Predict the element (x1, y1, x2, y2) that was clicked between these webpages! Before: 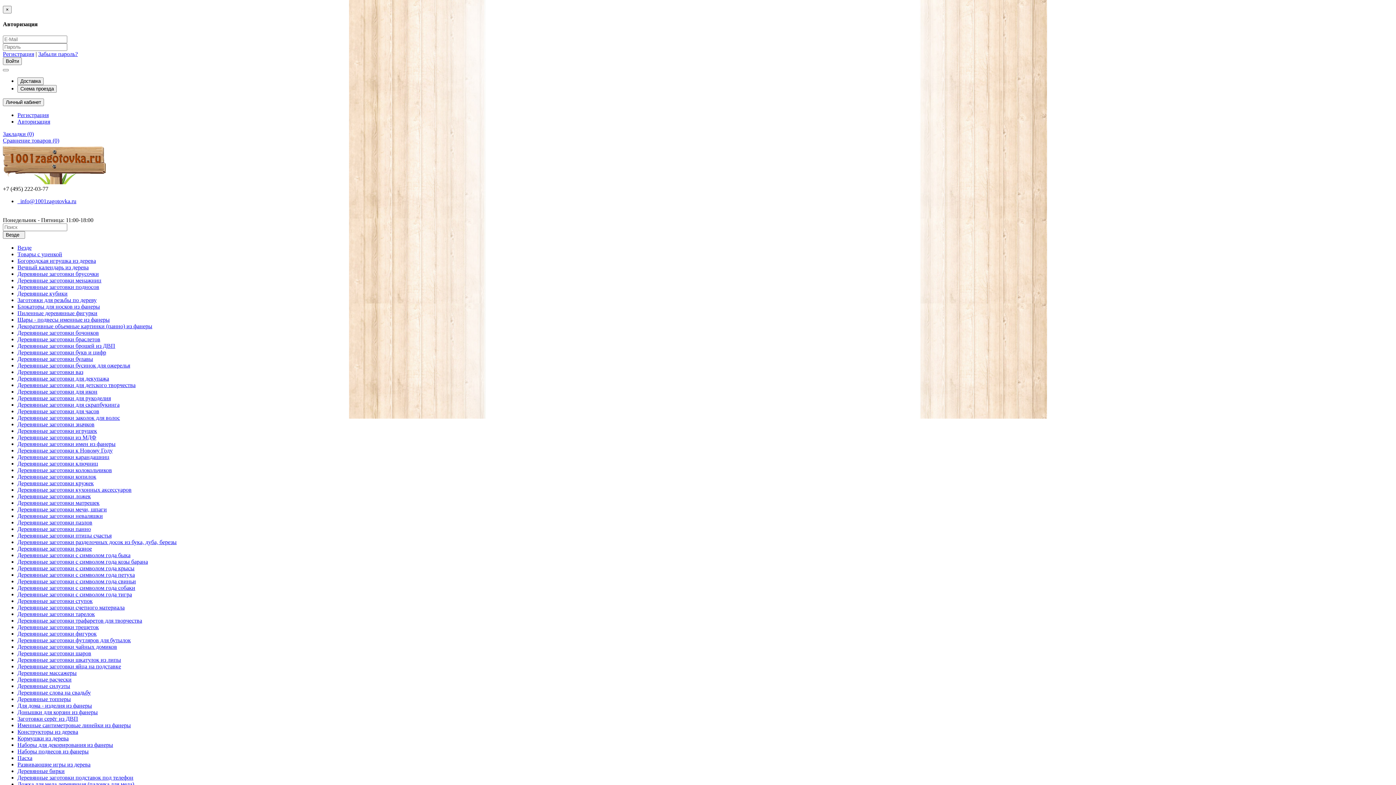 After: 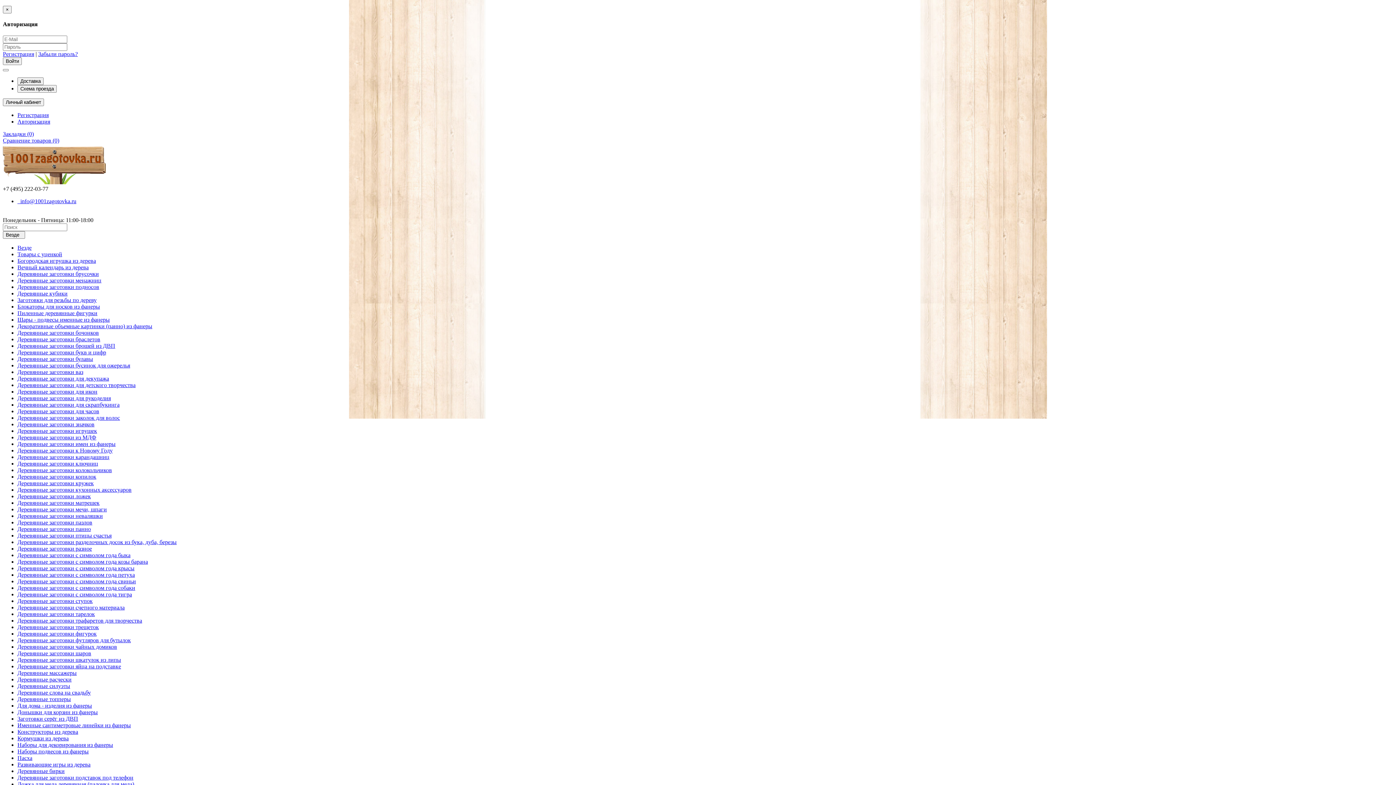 Action: bbox: (17, 696, 70, 702) label: Деревянные топперы